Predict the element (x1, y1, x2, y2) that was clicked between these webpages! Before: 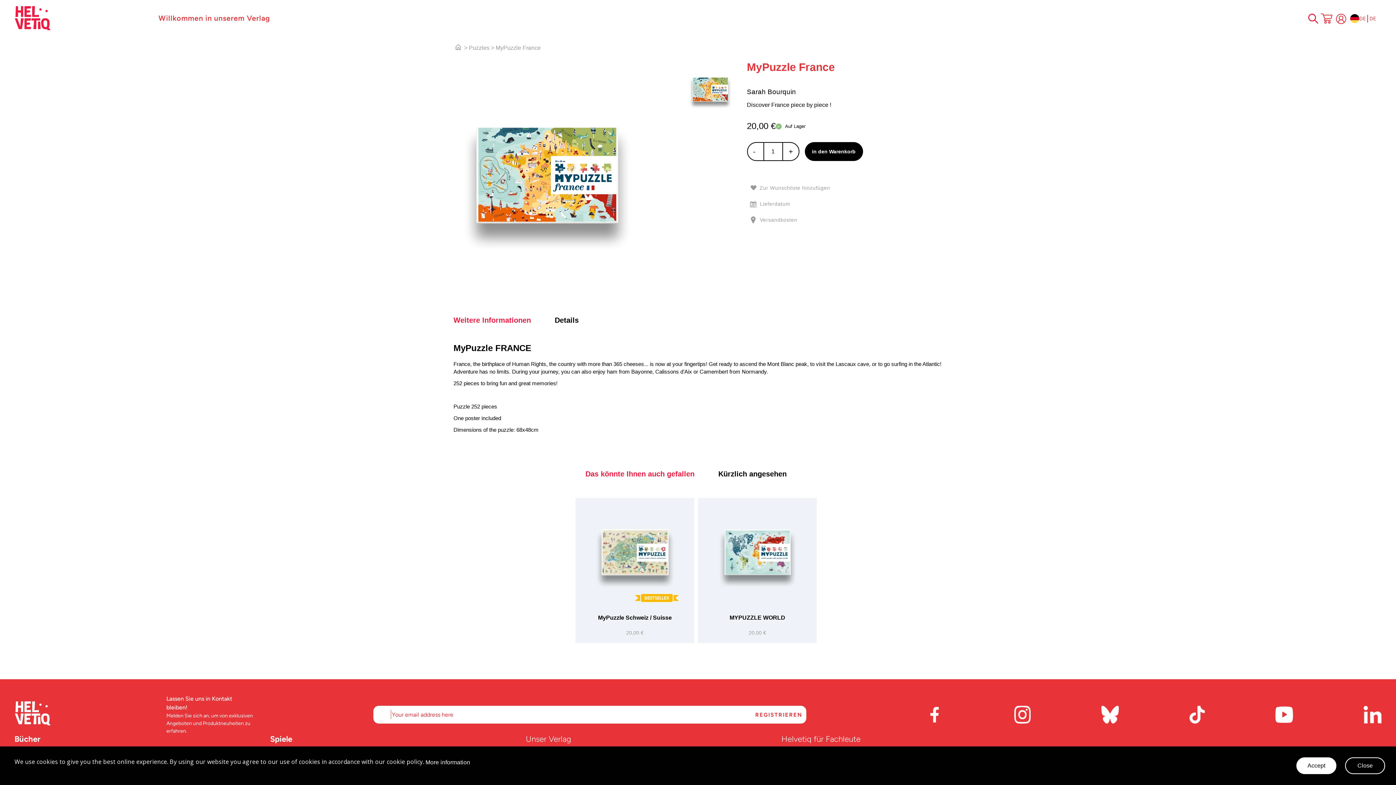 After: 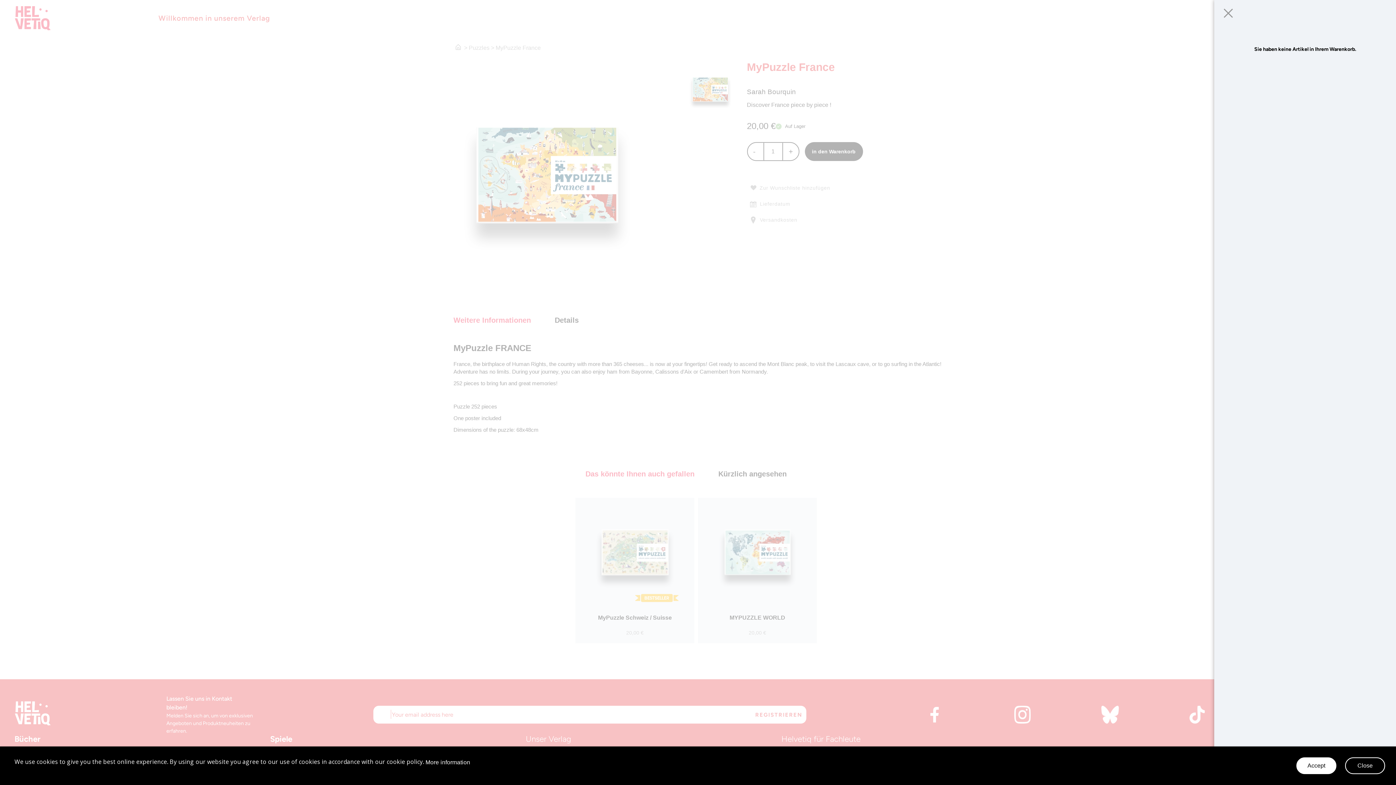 Action: label: Mein Warenkorb bbox: (1321, 13, 1332, 25)